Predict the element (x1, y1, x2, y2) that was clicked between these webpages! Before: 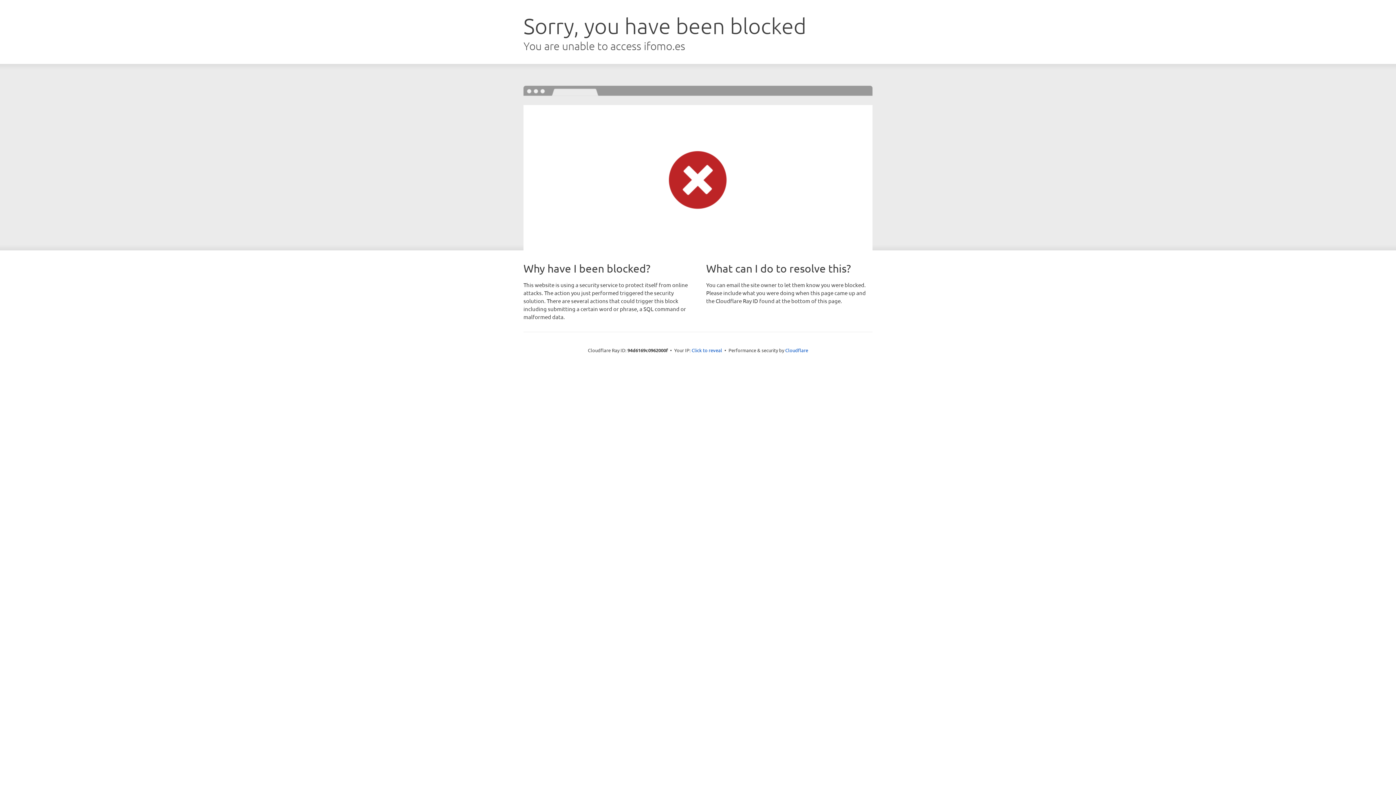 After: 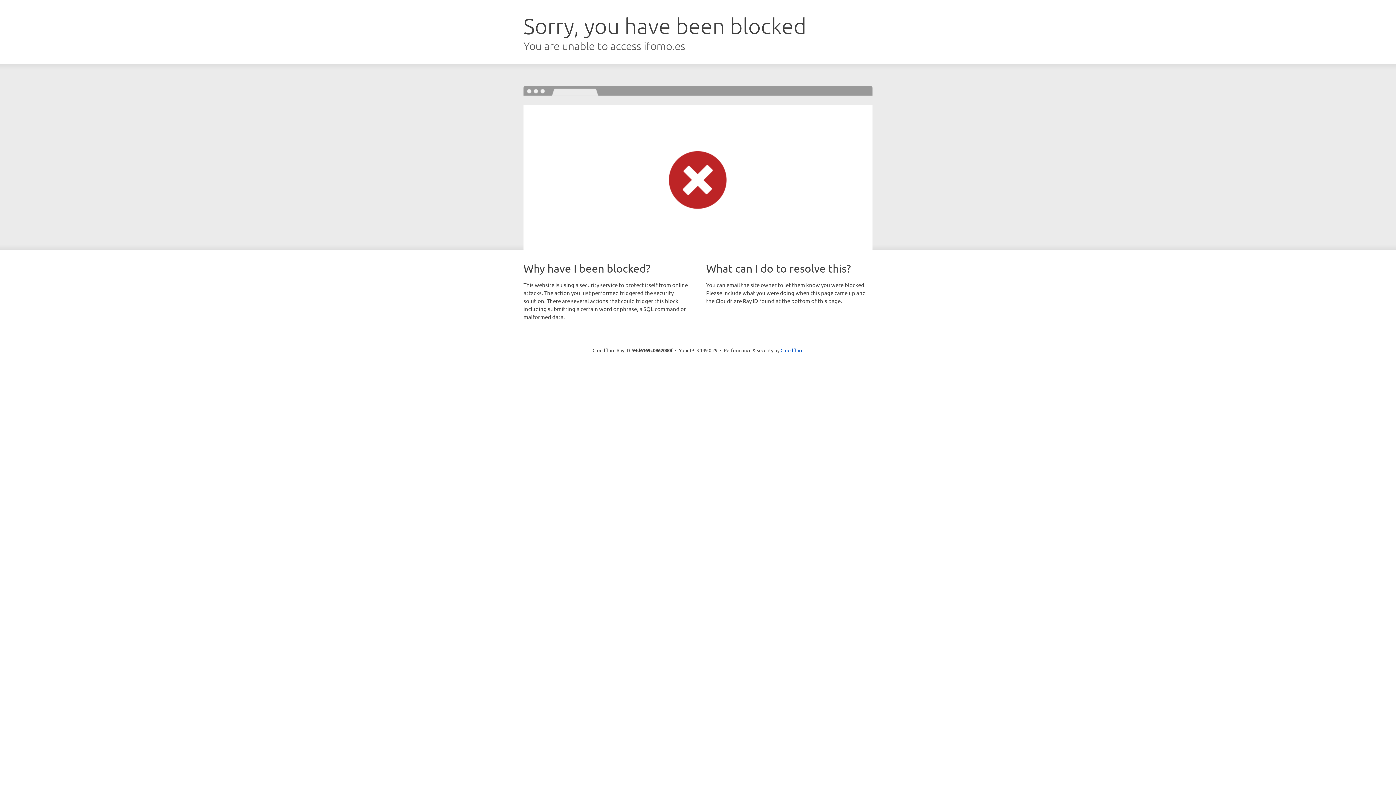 Action: bbox: (691, 346, 722, 353) label: Click to reveal